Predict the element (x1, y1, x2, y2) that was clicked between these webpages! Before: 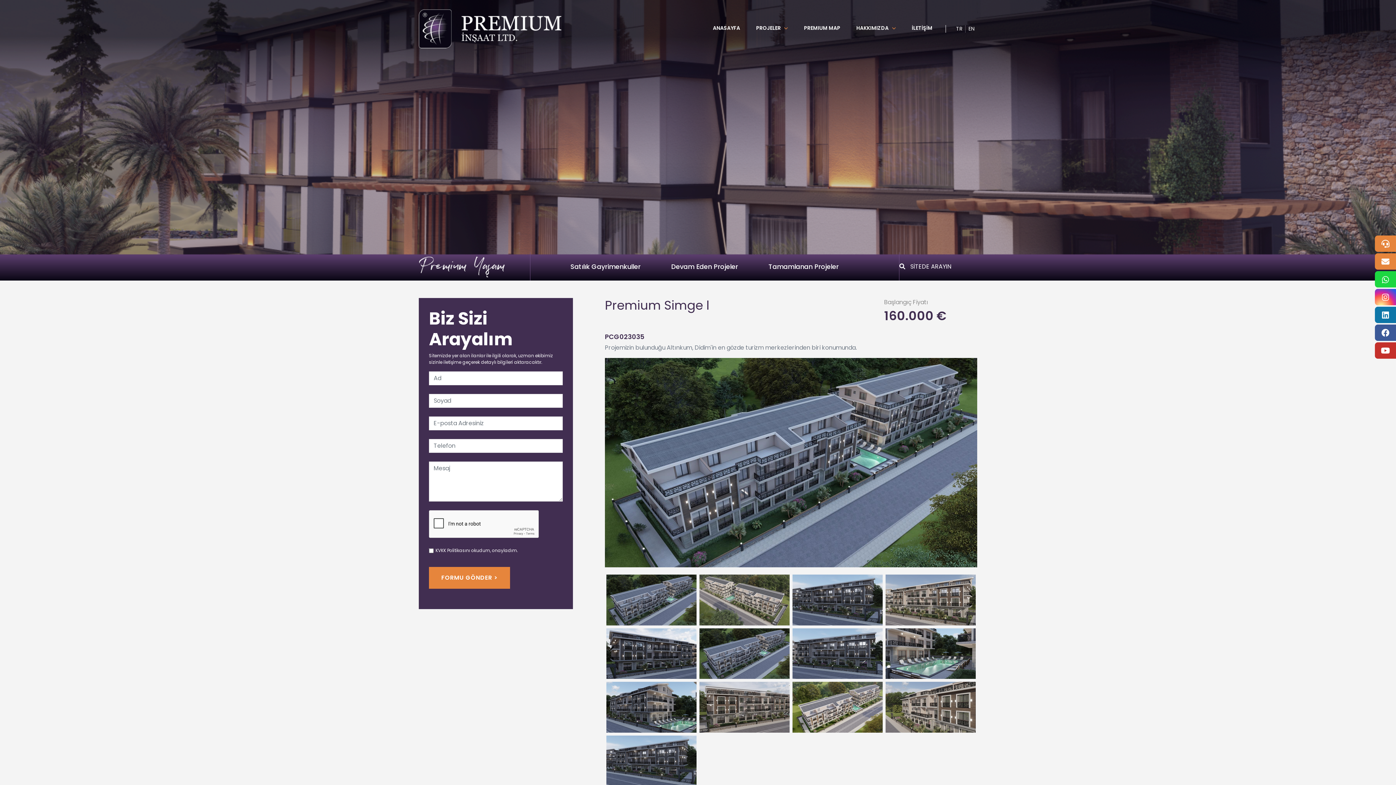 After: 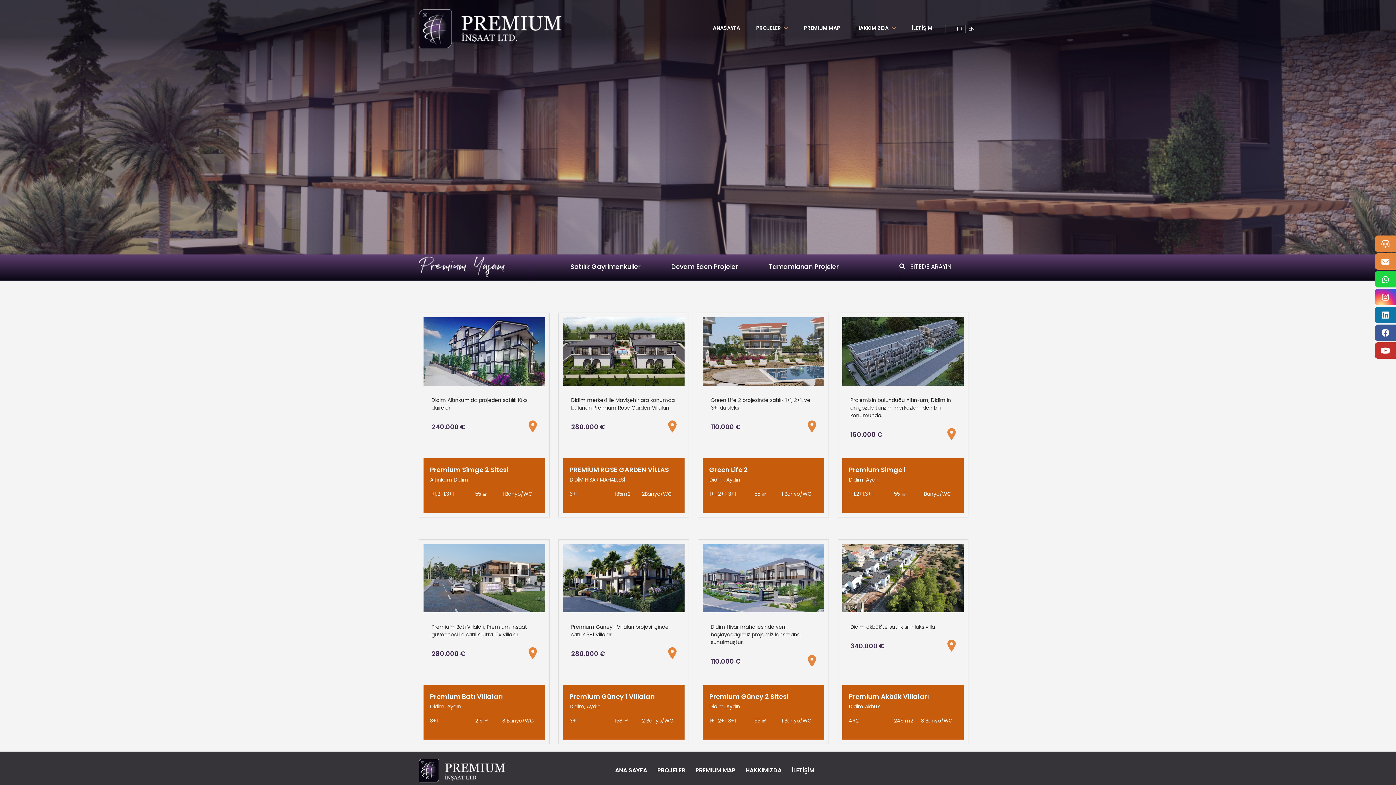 Action: bbox: (570, 262, 640, 271) label: Satılık Gayrimenkuller